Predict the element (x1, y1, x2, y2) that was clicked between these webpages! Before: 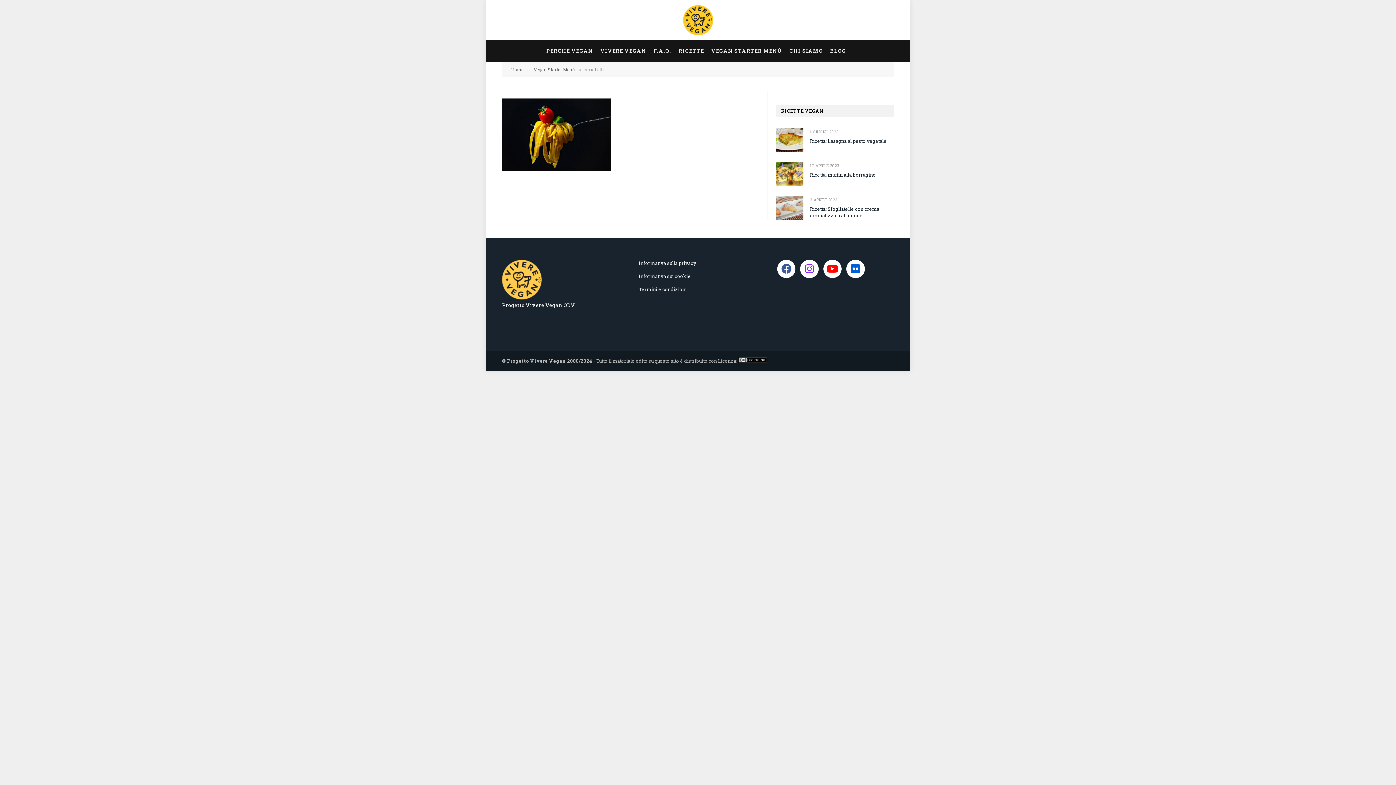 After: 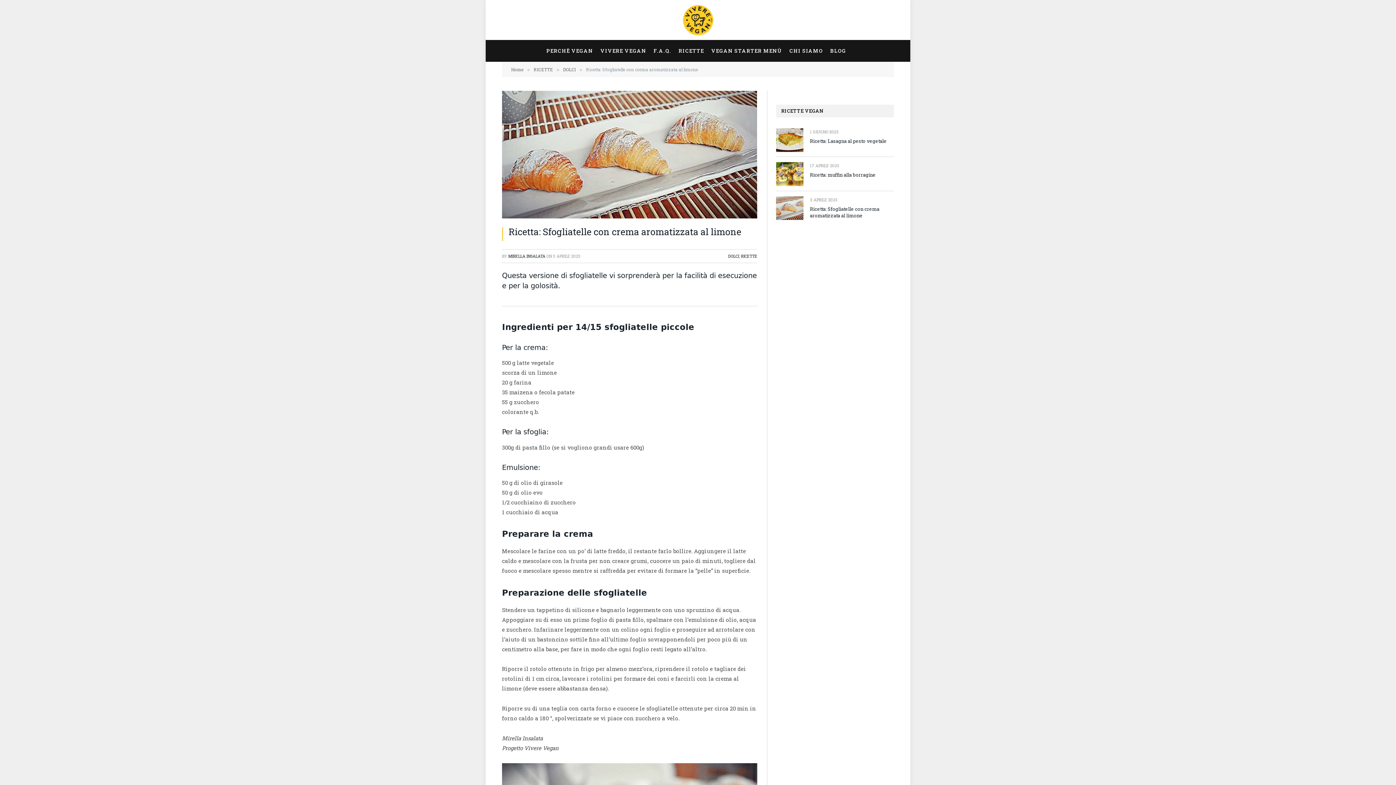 Action: bbox: (776, 196, 803, 219)